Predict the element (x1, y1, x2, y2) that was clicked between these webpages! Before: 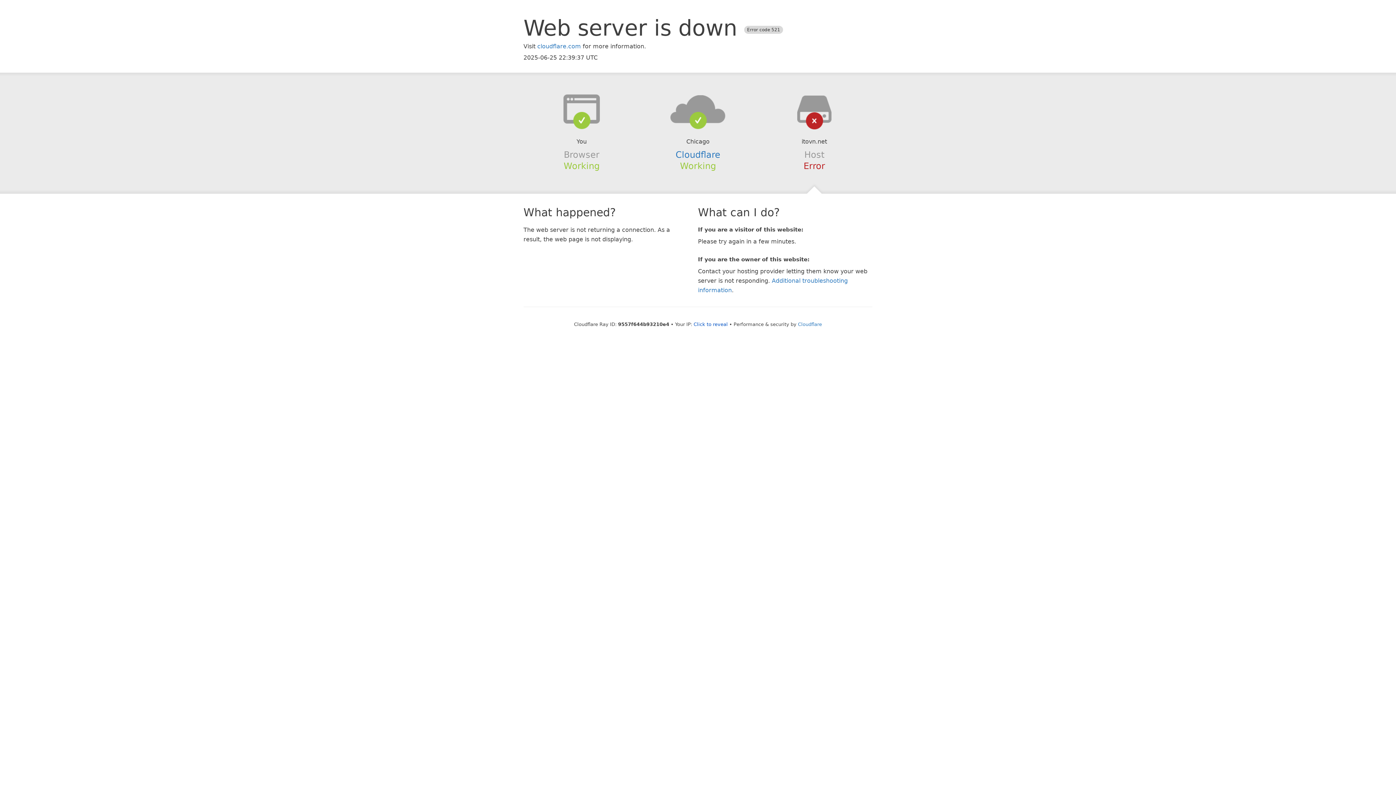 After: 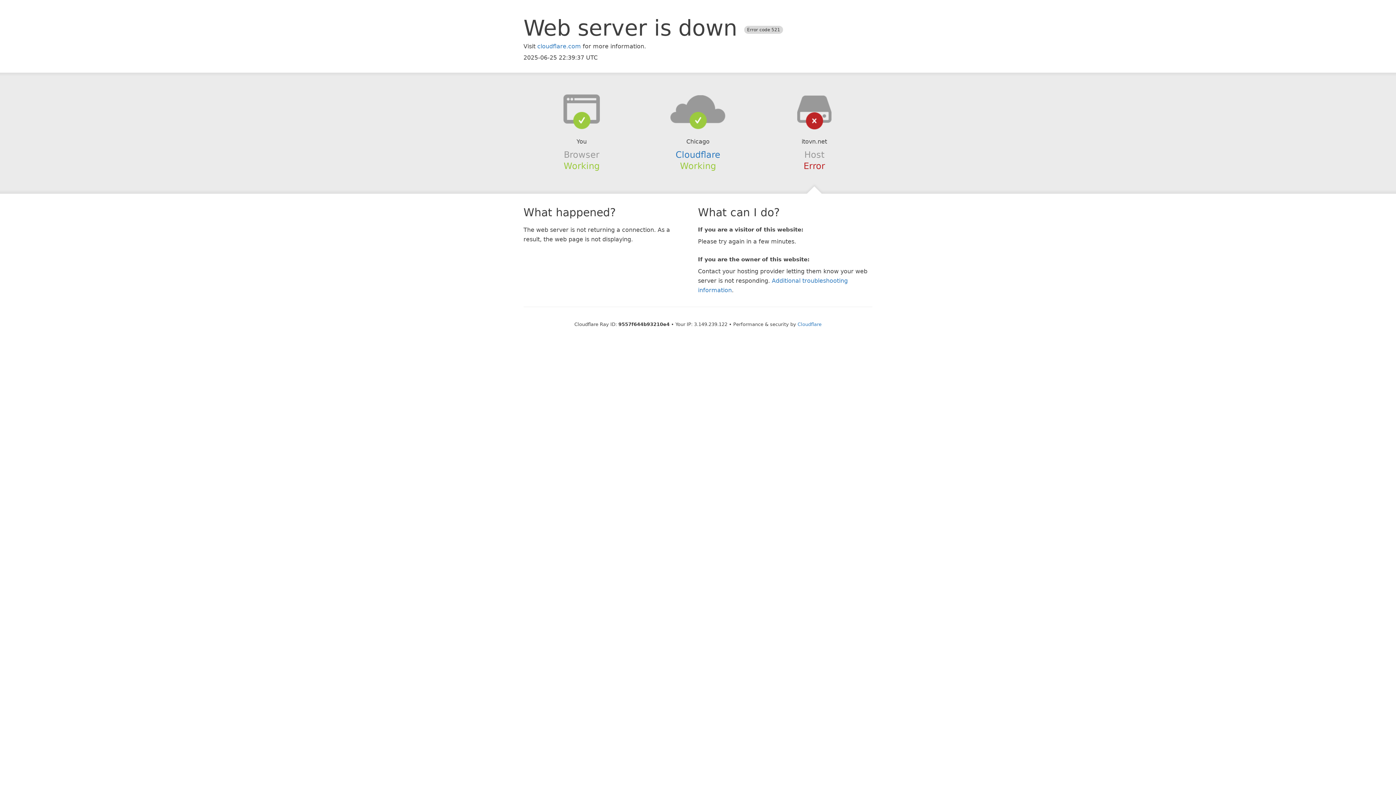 Action: bbox: (693, 321, 728, 327) label: Click to reveal